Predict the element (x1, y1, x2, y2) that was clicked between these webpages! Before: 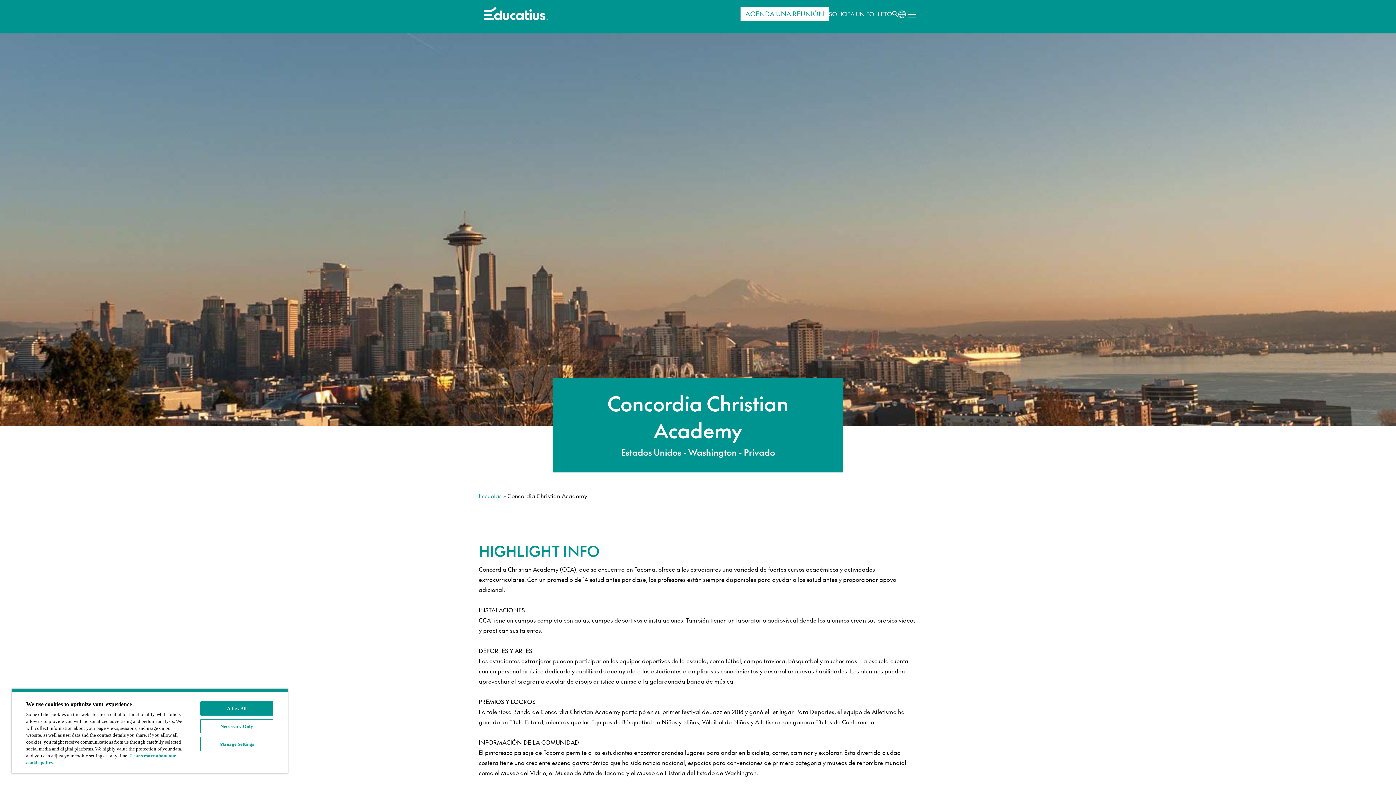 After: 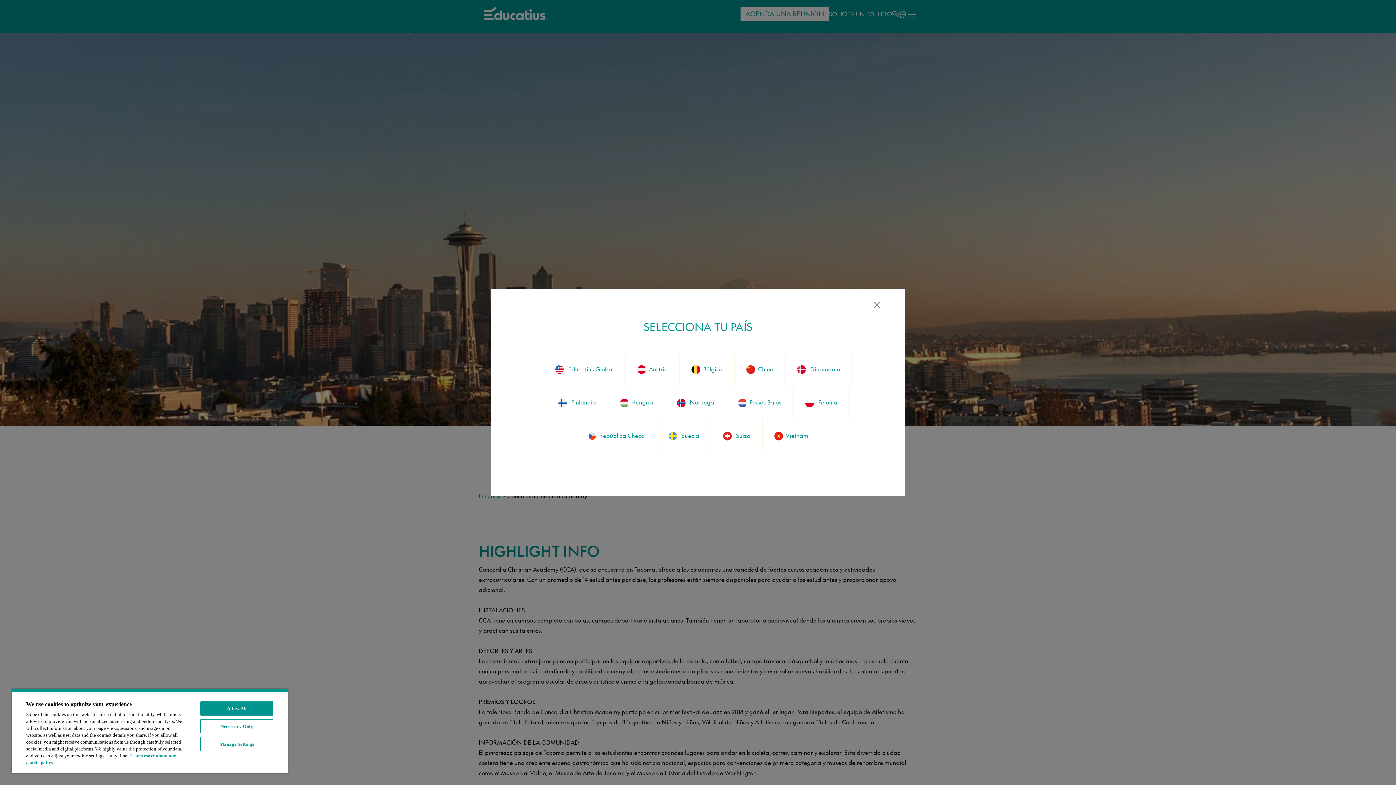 Action: bbox: (898, 9, 906, 18)